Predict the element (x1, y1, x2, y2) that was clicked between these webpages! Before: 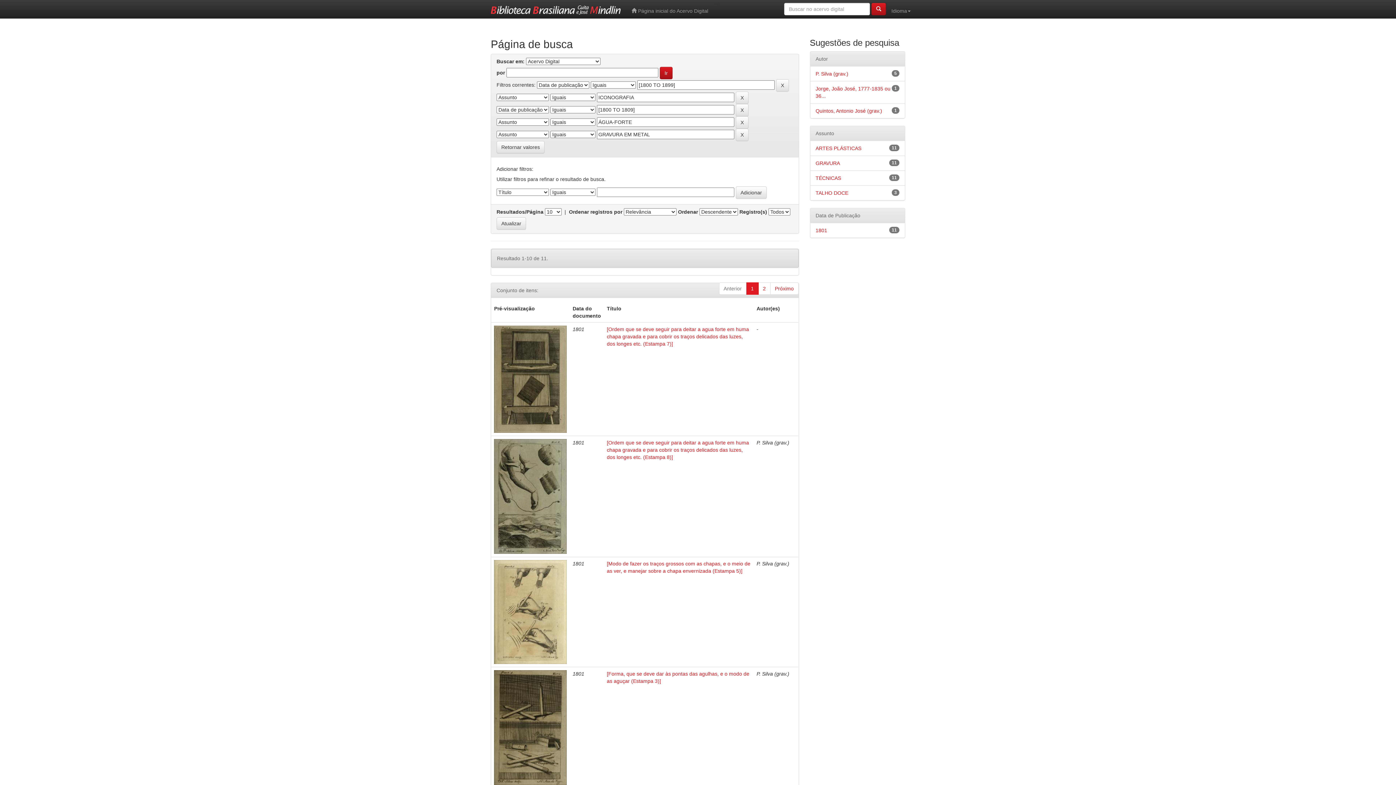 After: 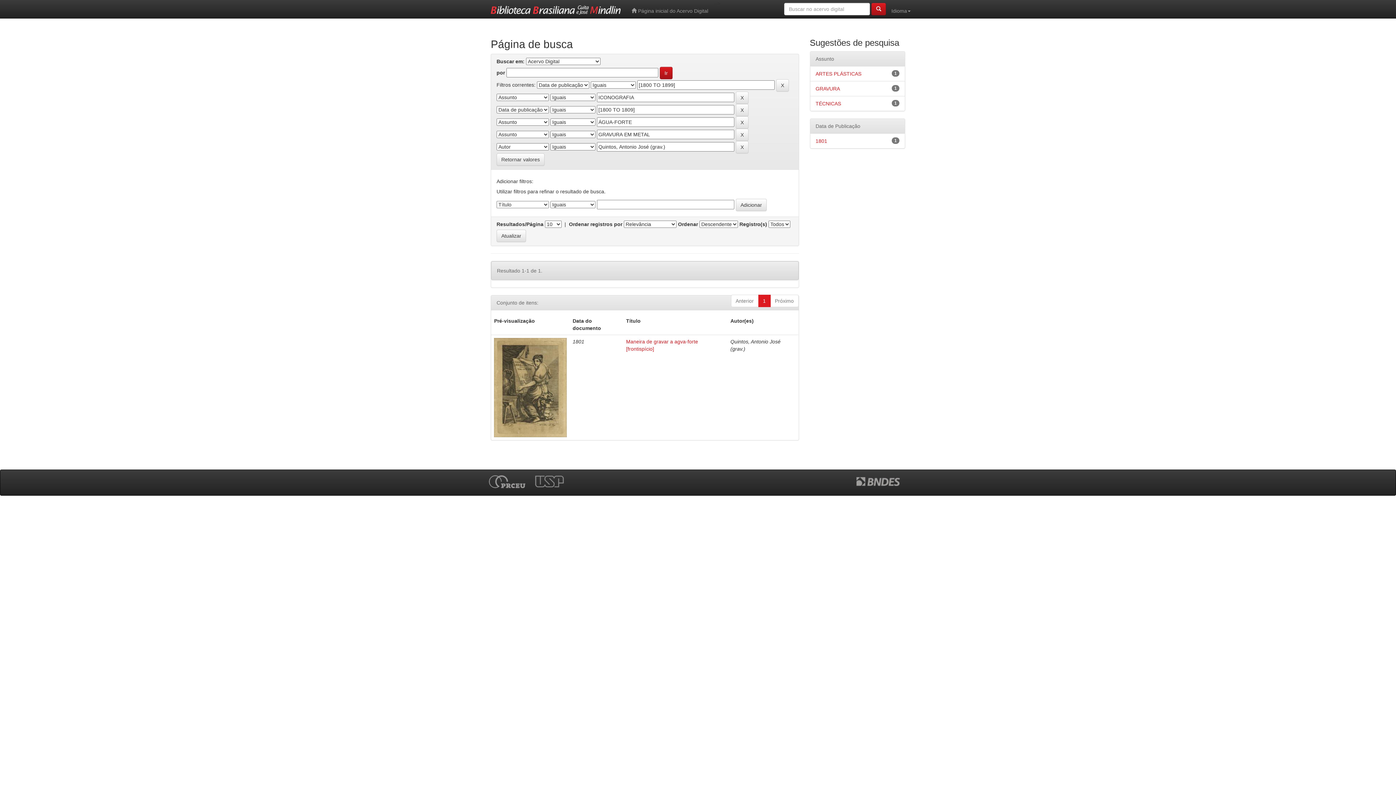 Action: label: Quintos, Antonio José (grav.) bbox: (815, 108, 882, 113)